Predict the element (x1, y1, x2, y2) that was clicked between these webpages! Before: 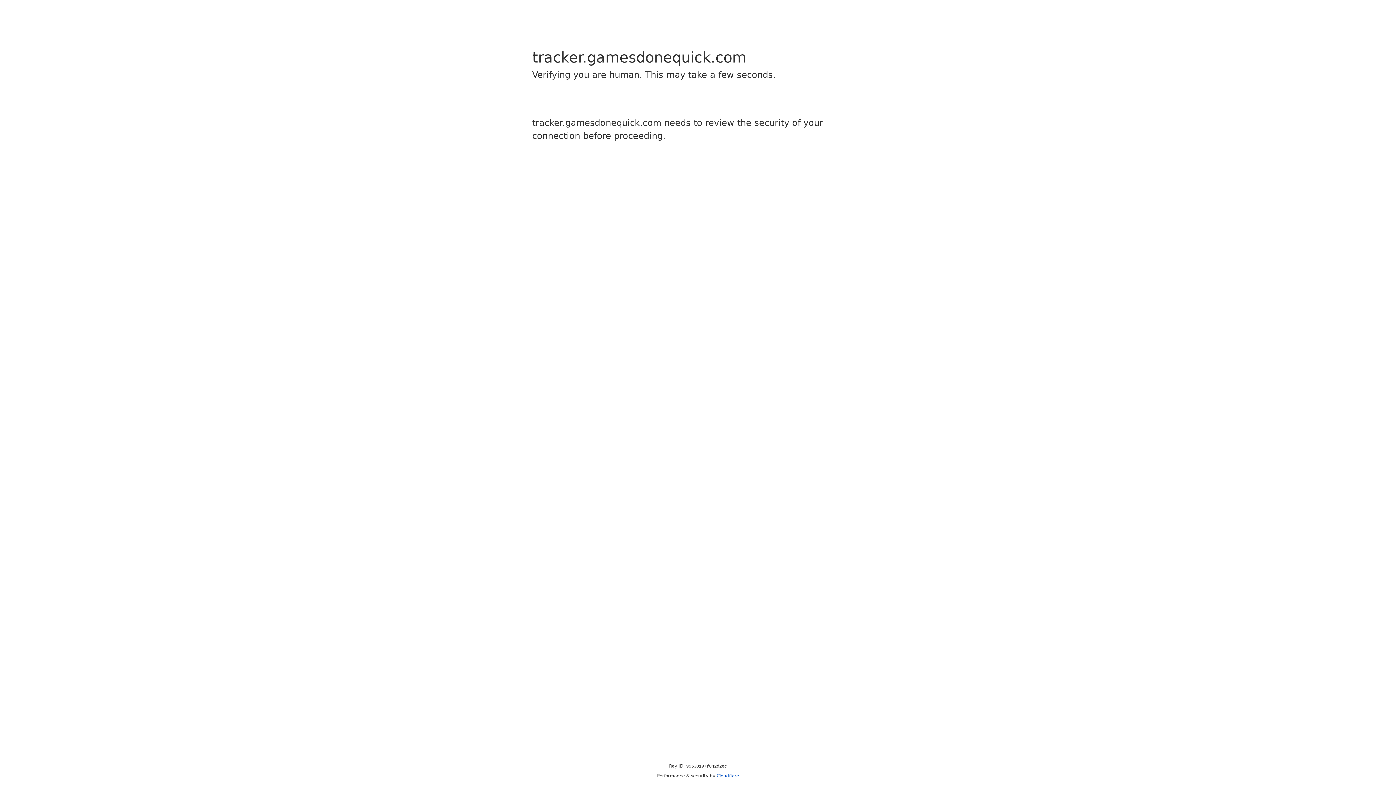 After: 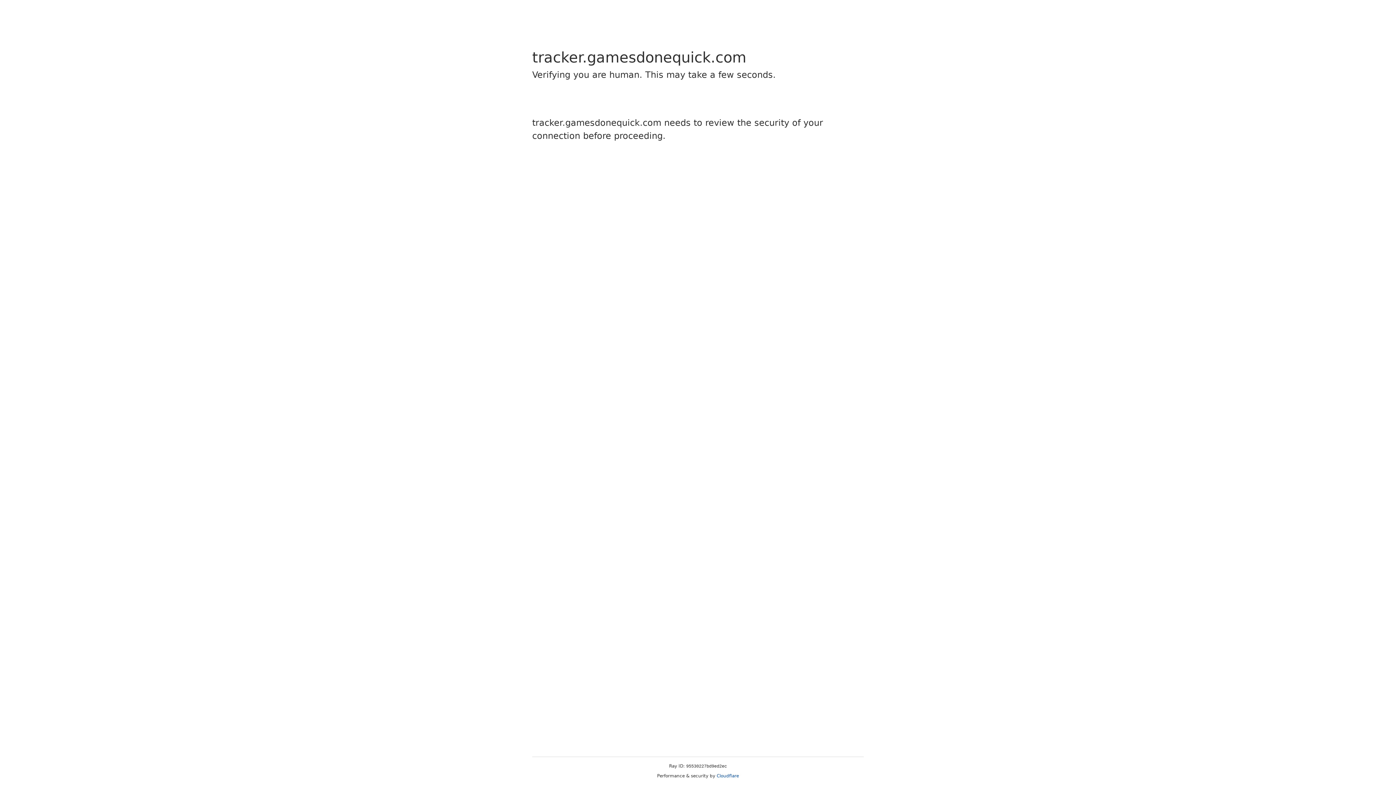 Action: label: Cloudflare bbox: (716, 773, 739, 778)